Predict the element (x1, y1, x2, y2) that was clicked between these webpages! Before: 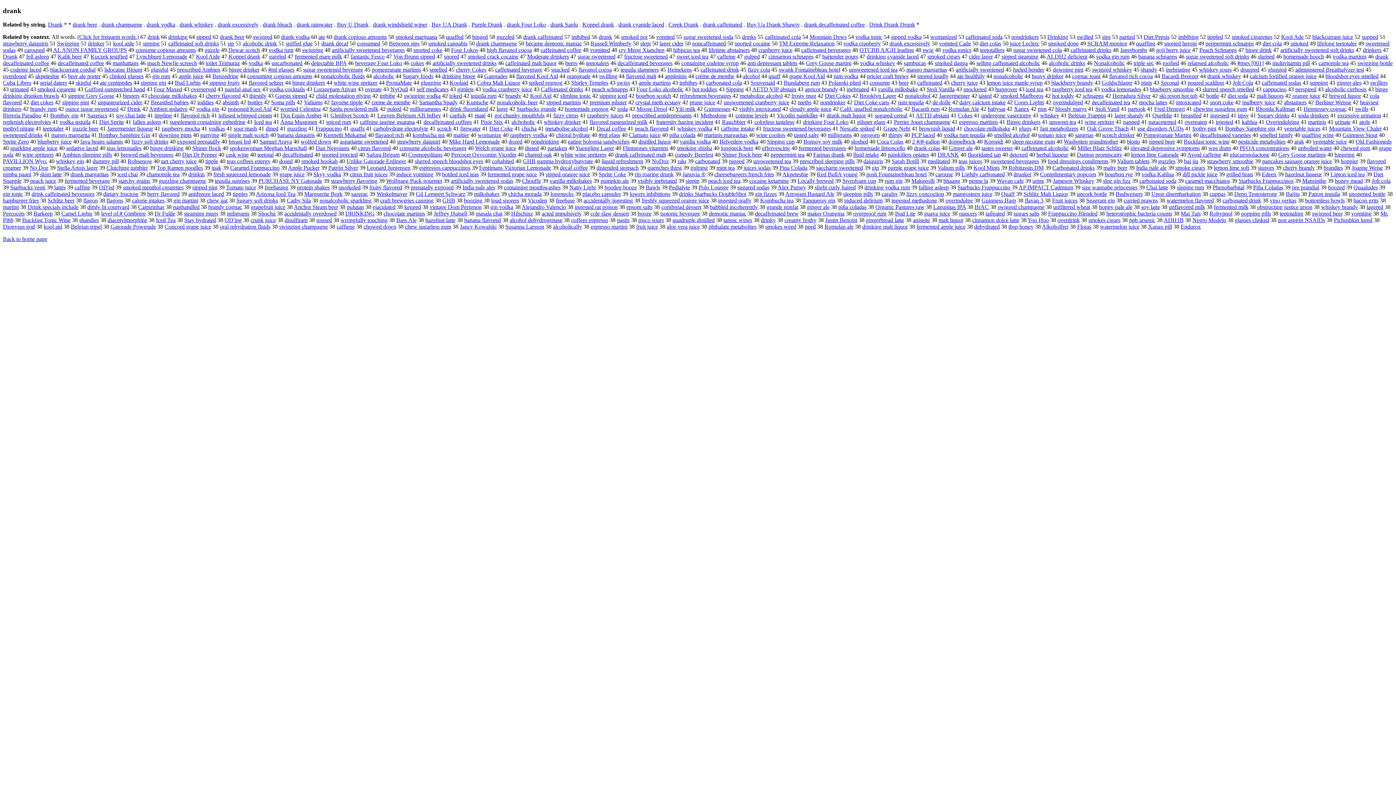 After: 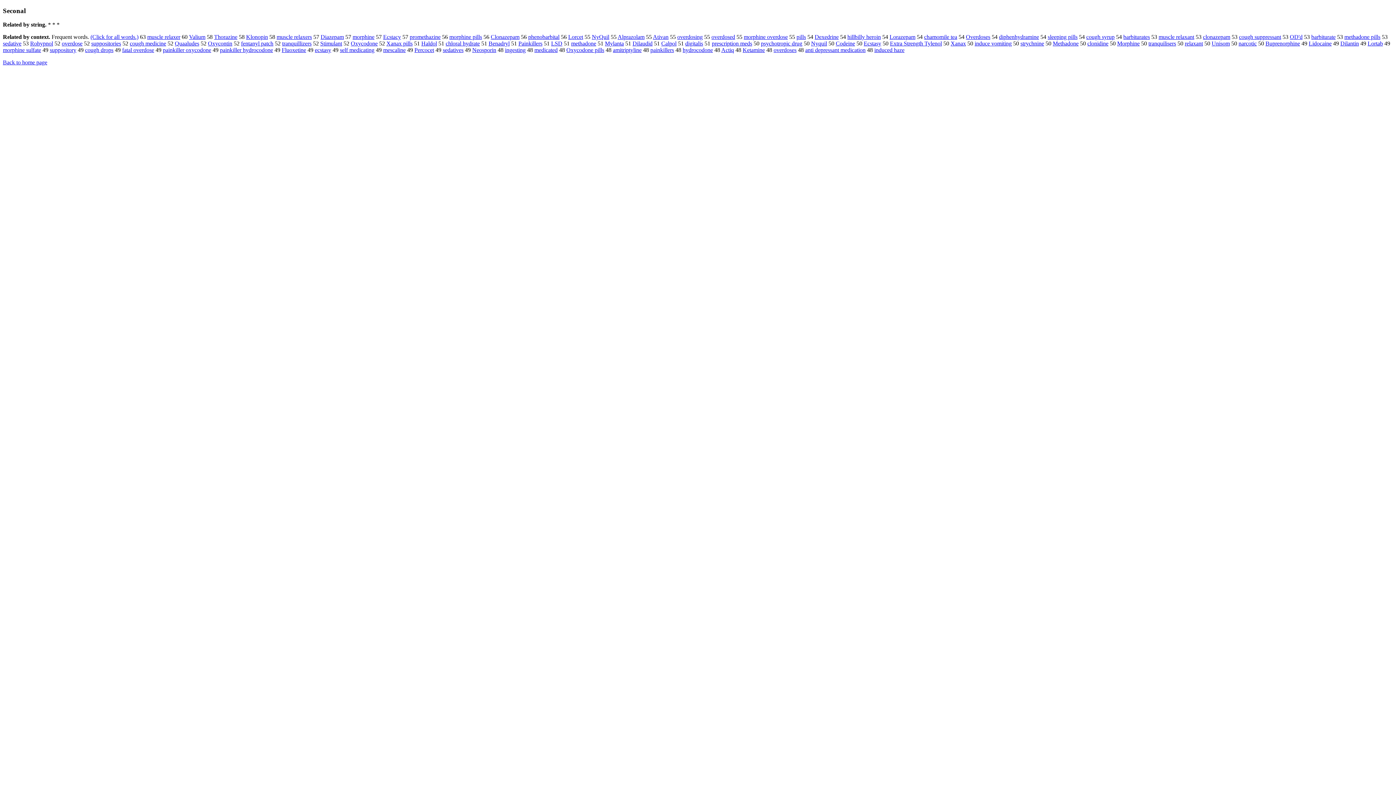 Action: label: Seconal bbox: (1161, 79, 1179, 85)